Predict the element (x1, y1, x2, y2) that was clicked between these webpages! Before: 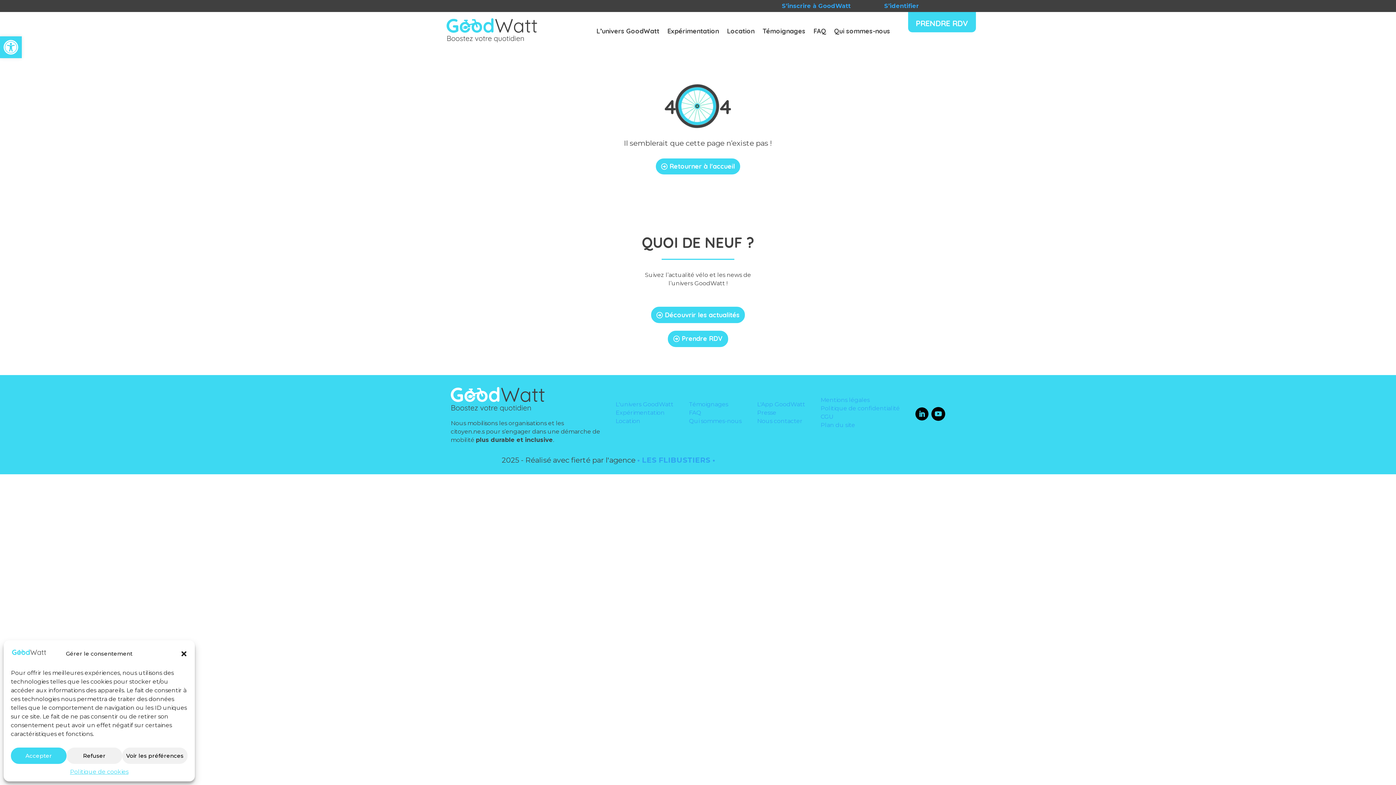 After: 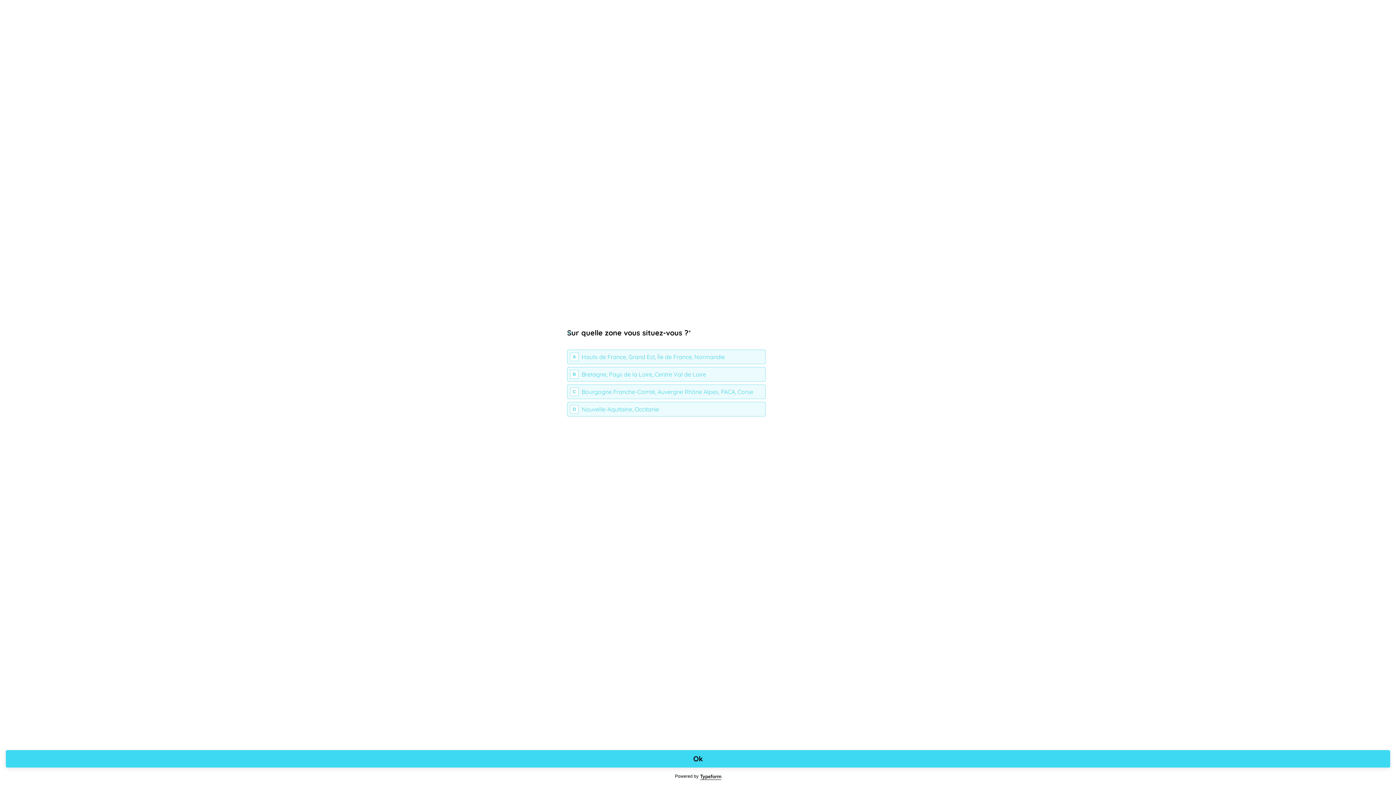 Action: label: PRENDRE RDV bbox: (908, 5, 976, 32)